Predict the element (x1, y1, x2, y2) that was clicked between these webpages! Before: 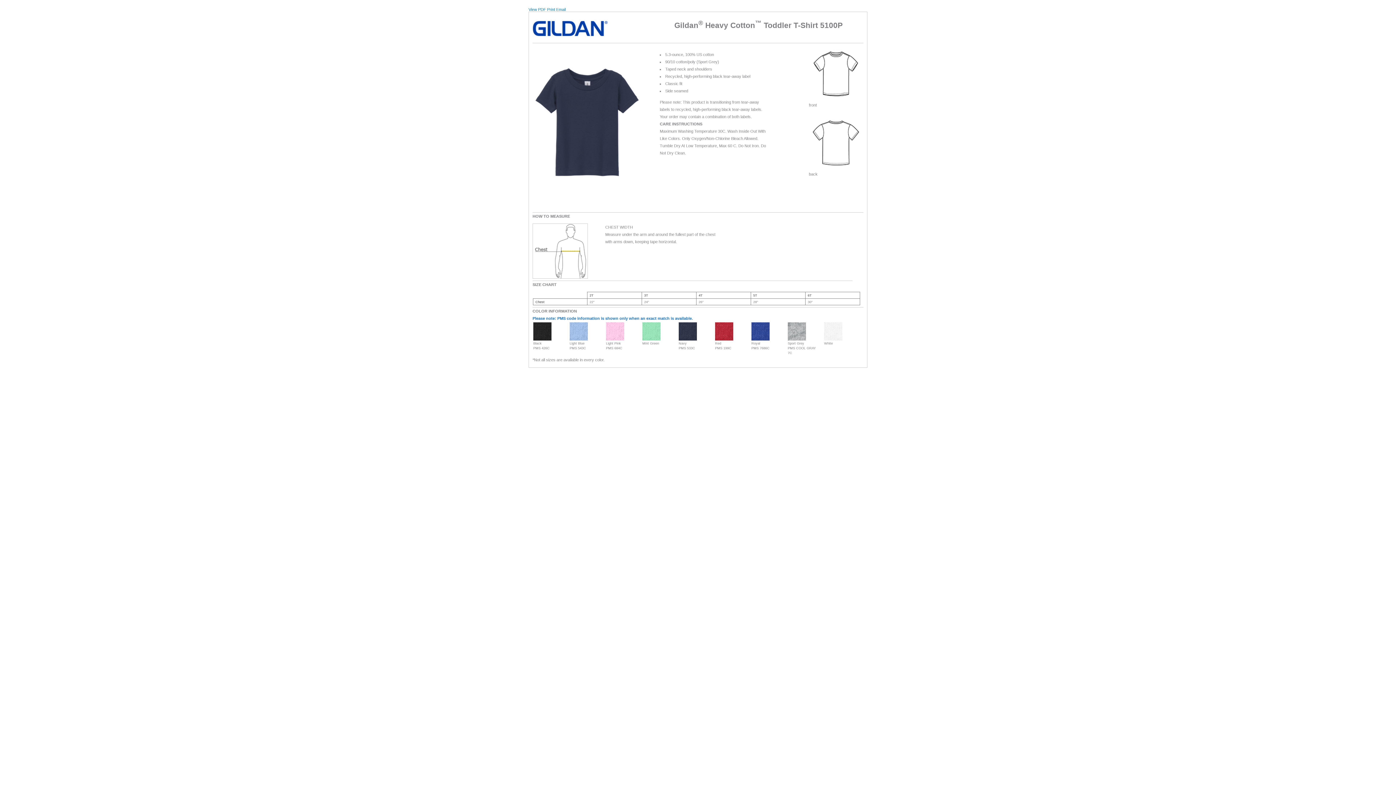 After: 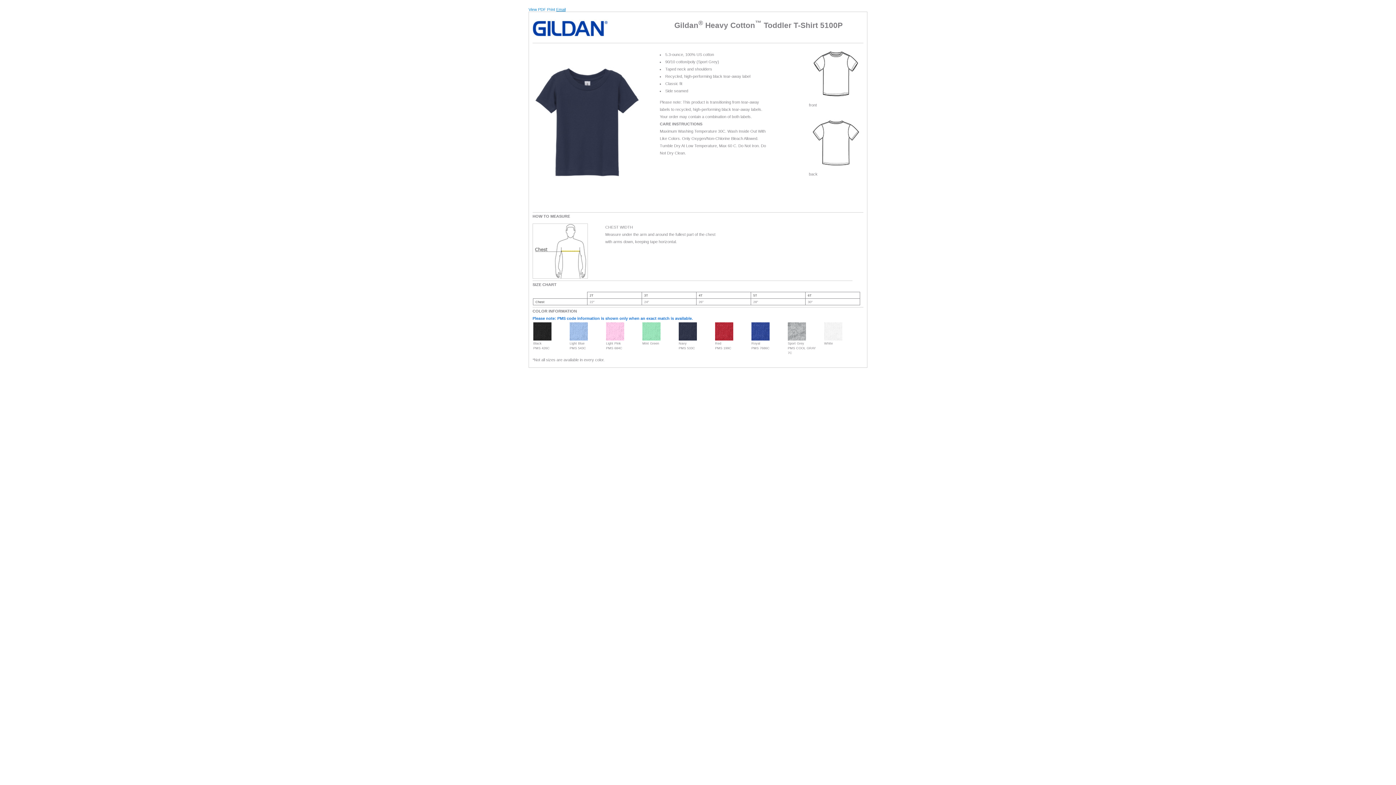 Action: label: Email bbox: (556, 7, 565, 11)